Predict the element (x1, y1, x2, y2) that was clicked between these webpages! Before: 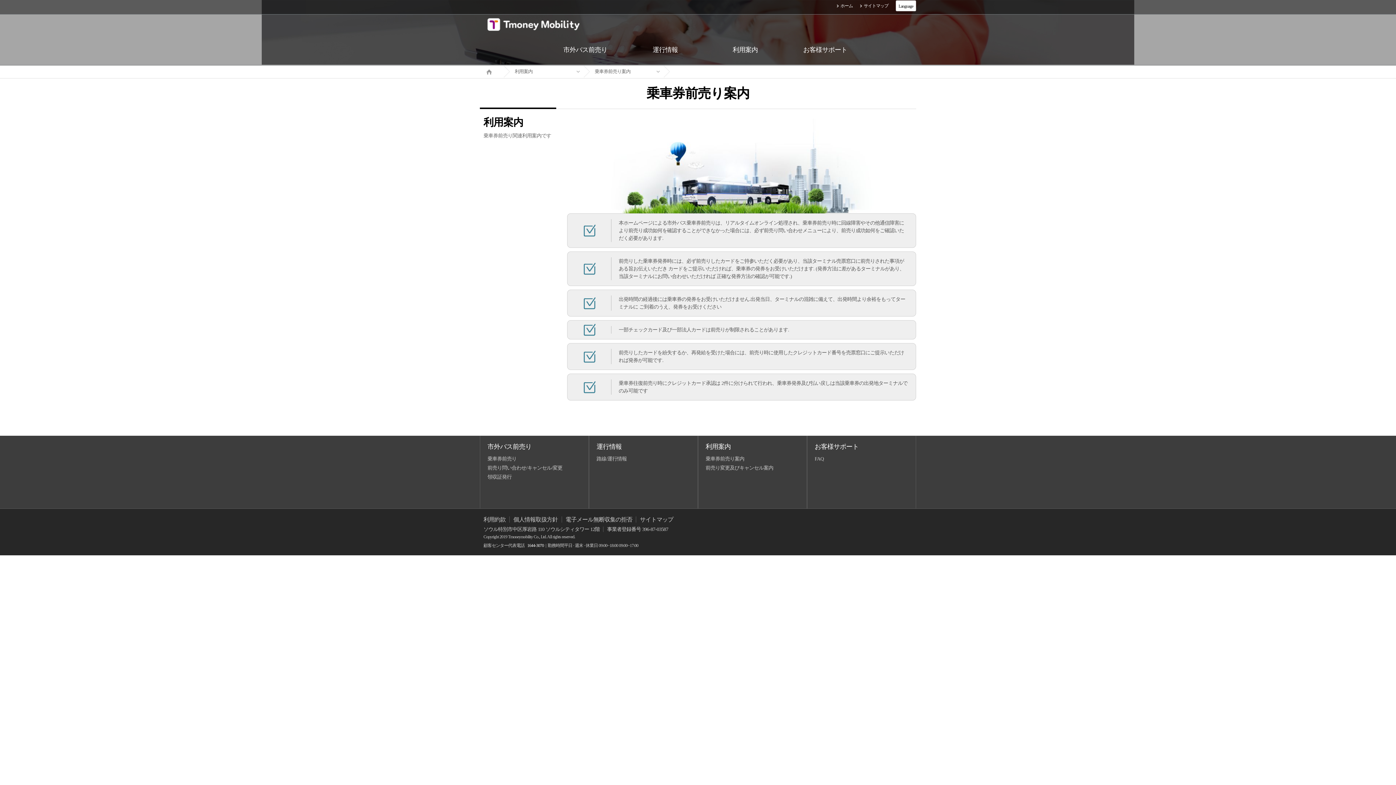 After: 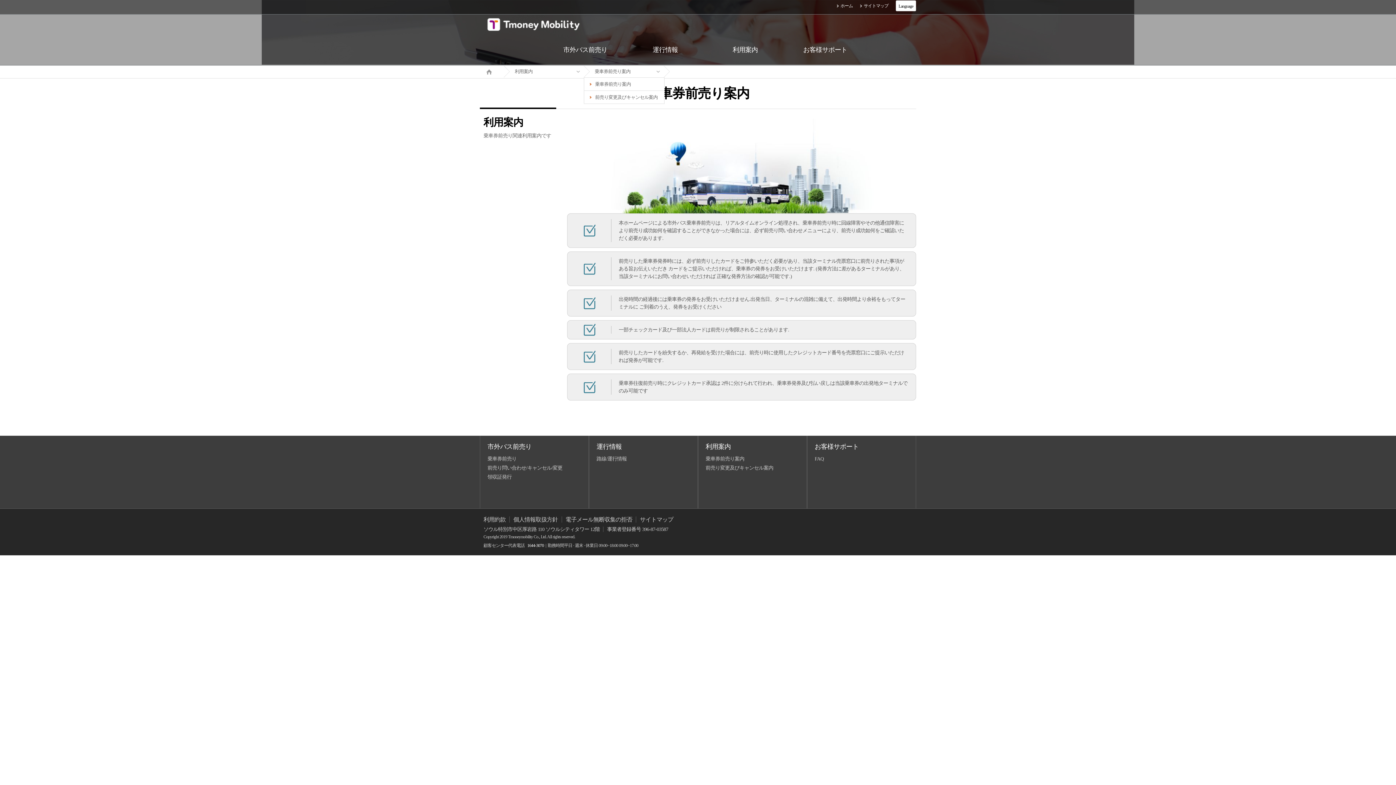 Action: bbox: (584, 65, 664, 77) label: 乗車券前売り案内